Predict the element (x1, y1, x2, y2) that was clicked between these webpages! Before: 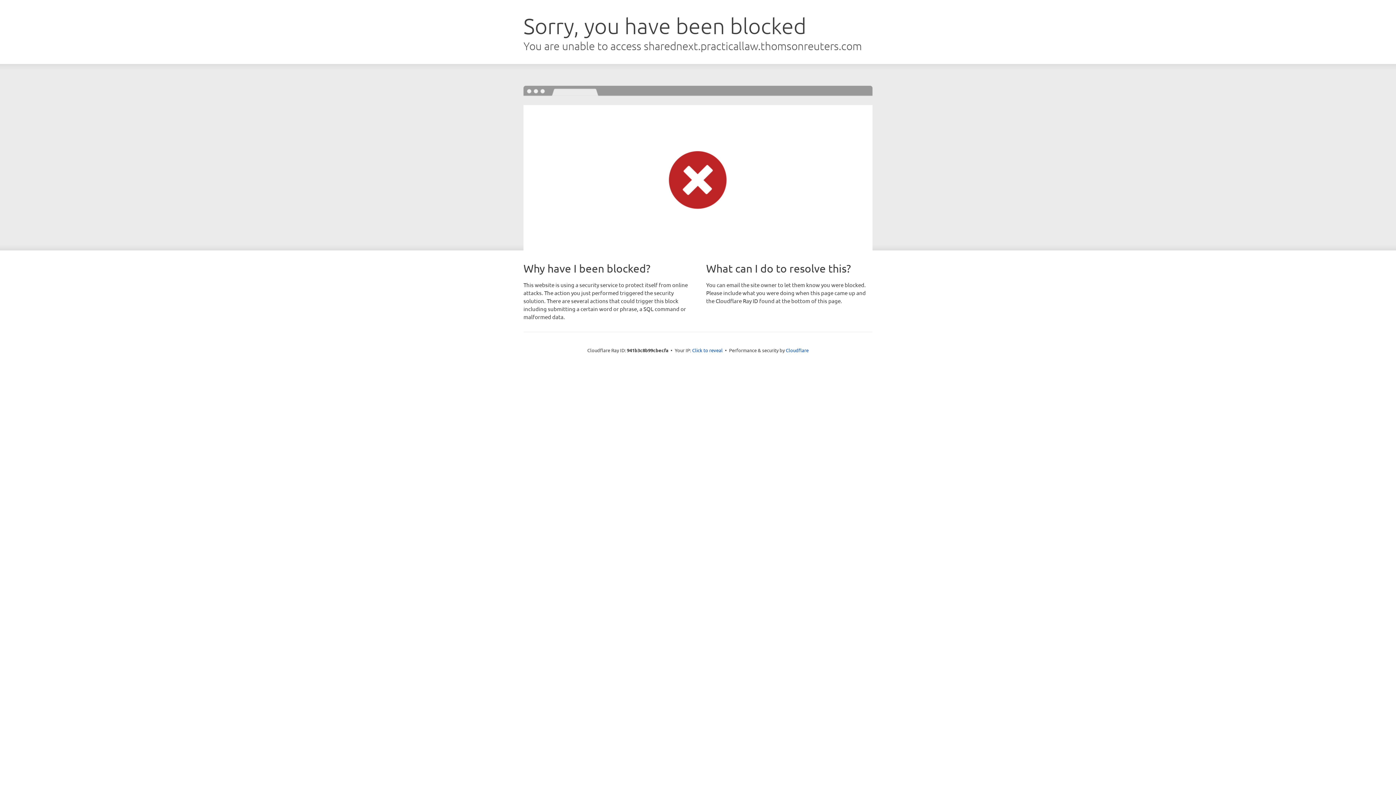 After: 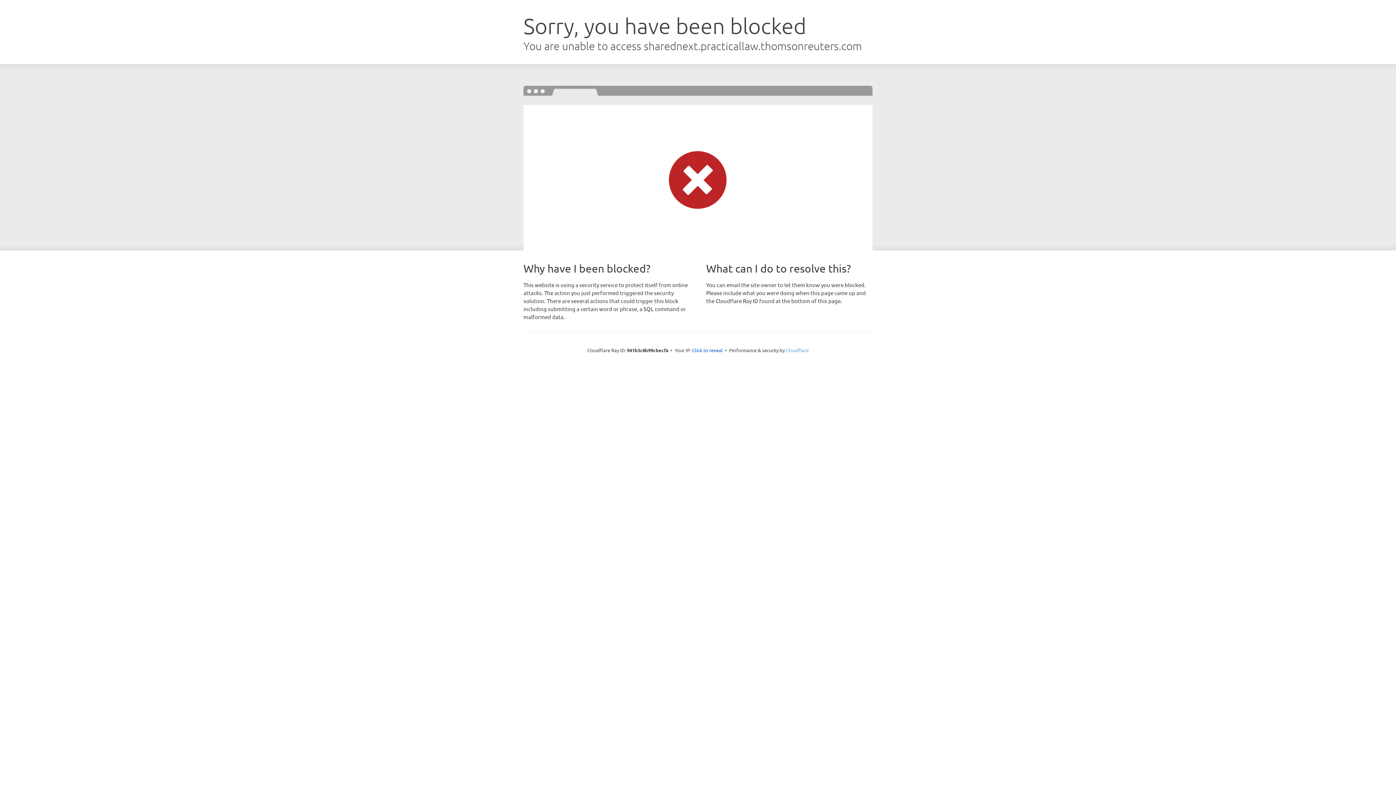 Action: label: Cloudflare bbox: (786, 347, 808, 353)